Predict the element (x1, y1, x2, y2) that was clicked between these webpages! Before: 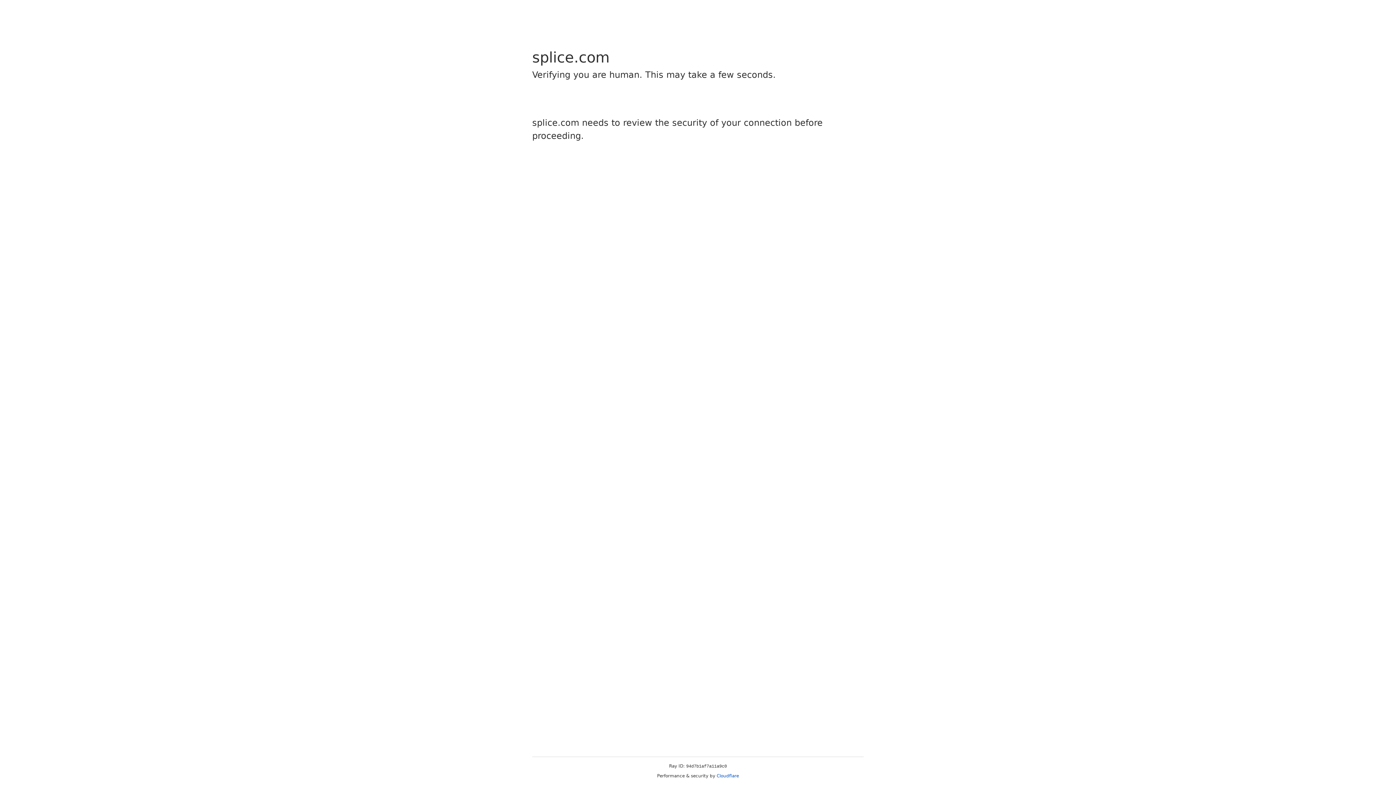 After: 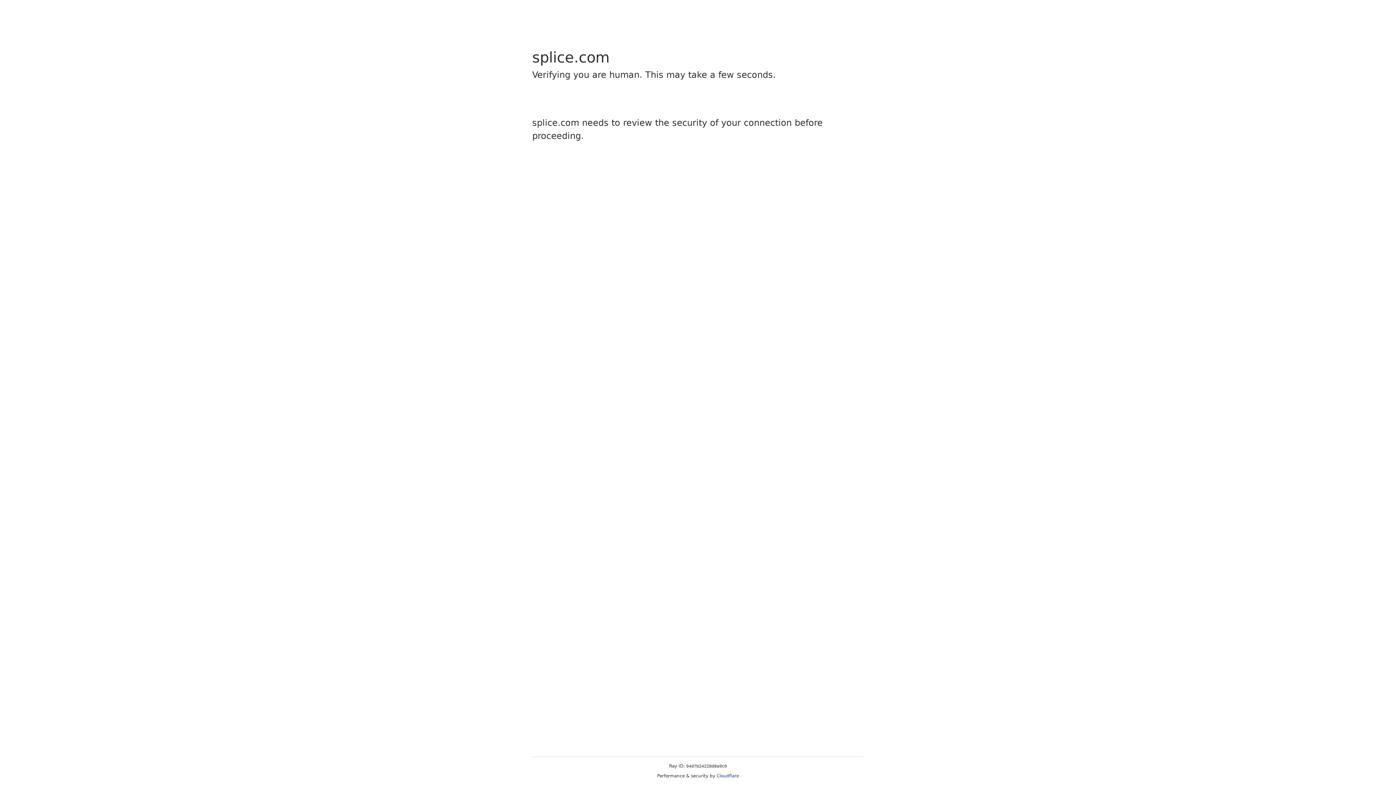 Action: label: Cloudflare bbox: (716, 773, 739, 778)